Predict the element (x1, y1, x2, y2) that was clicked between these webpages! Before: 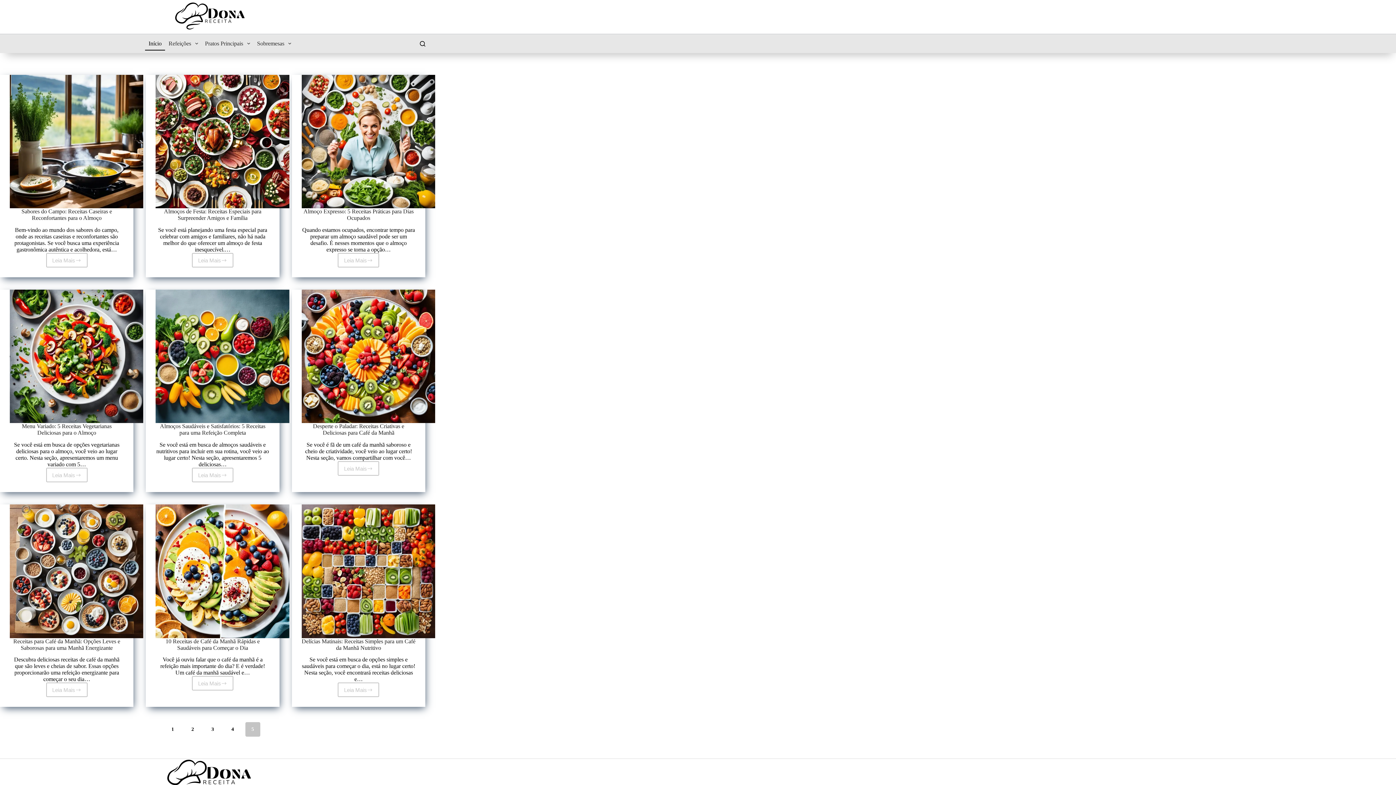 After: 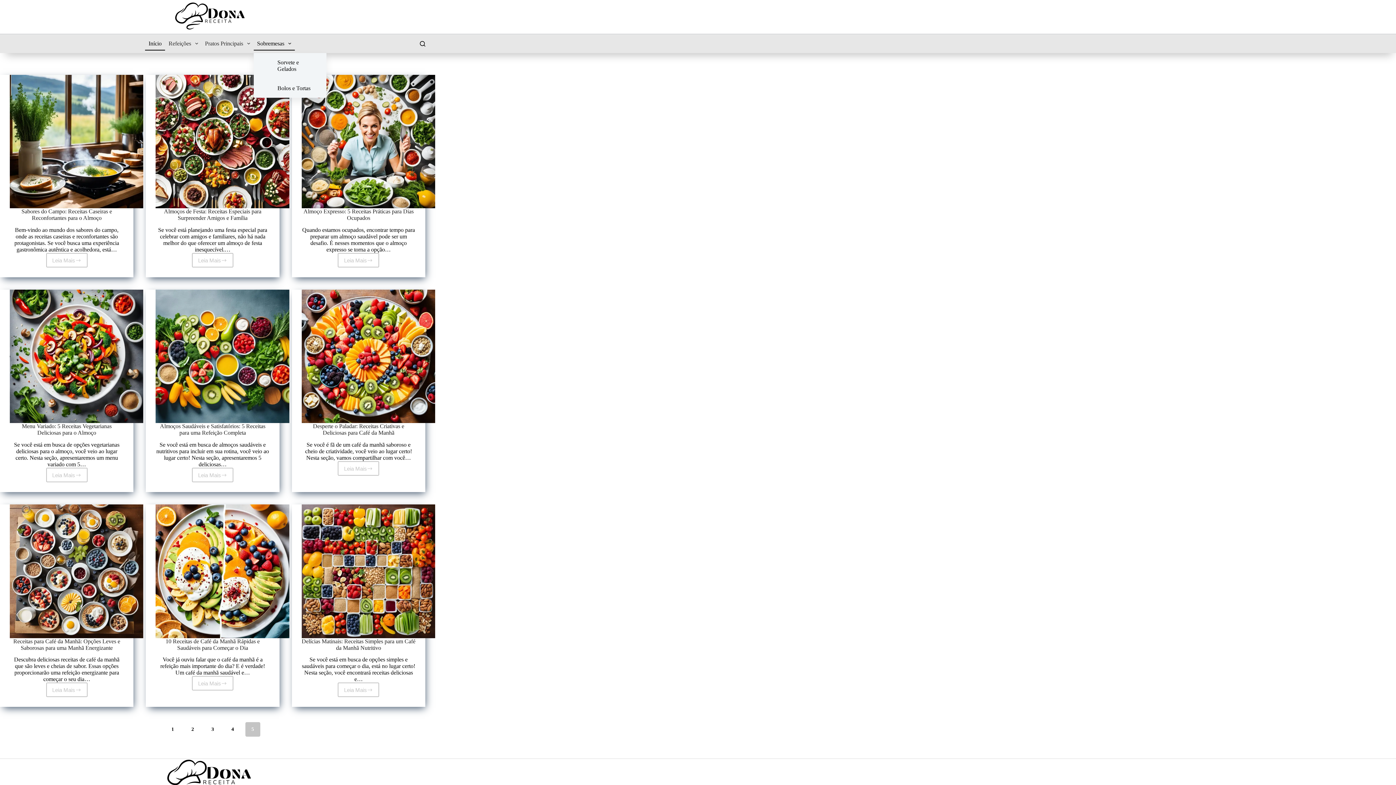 Action: bbox: (253, 36, 294, 50) label: Sobremesas